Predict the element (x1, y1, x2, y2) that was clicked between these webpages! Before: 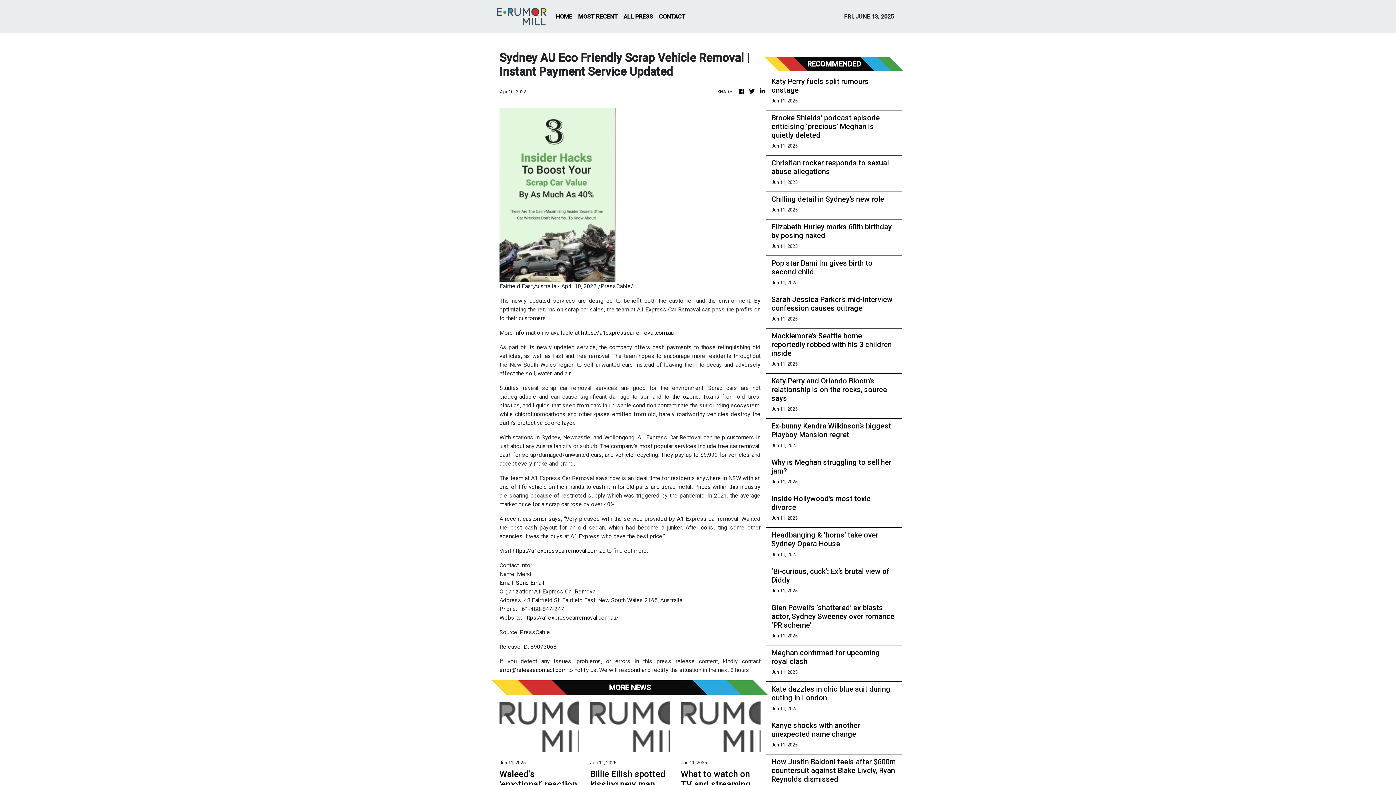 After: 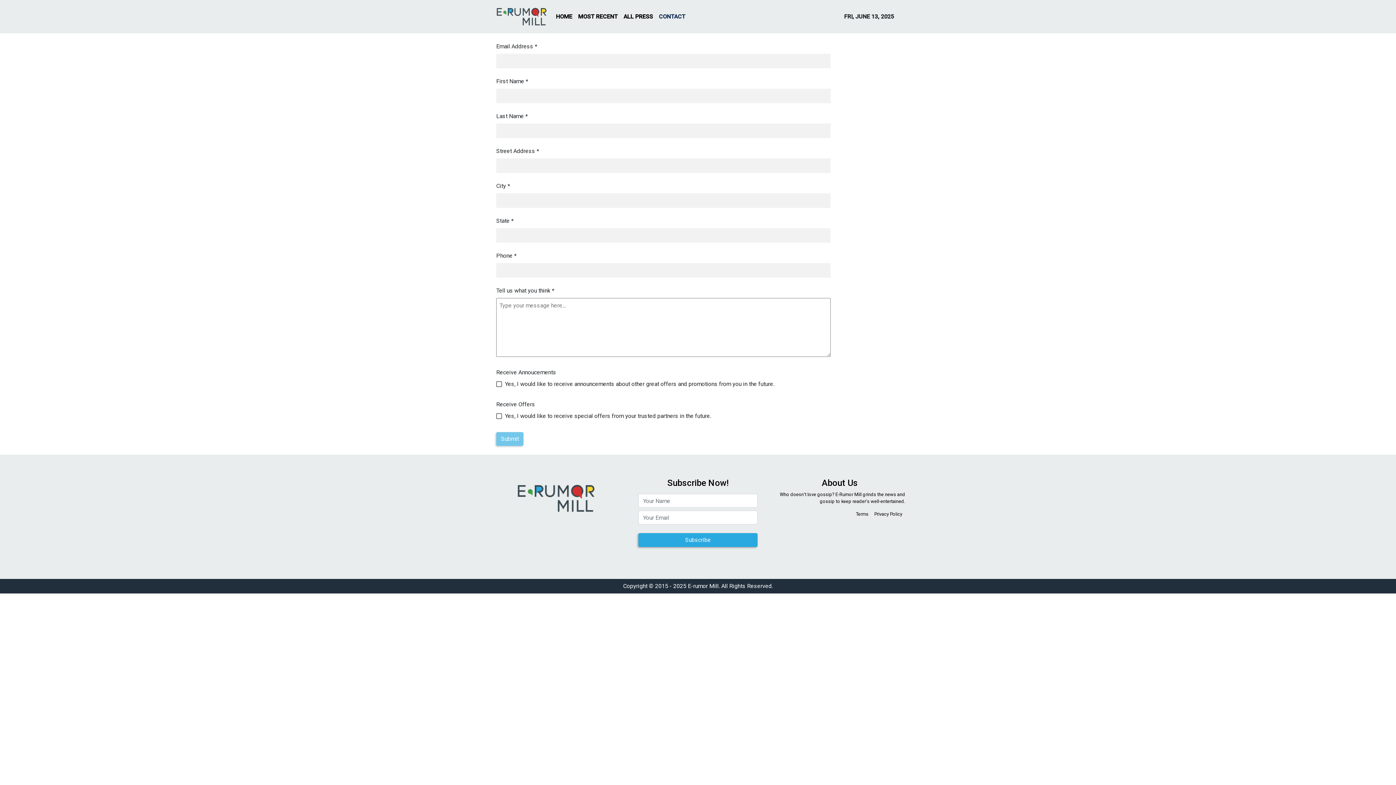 Action: bbox: (656, 9, 688, 24) label: CONTACT